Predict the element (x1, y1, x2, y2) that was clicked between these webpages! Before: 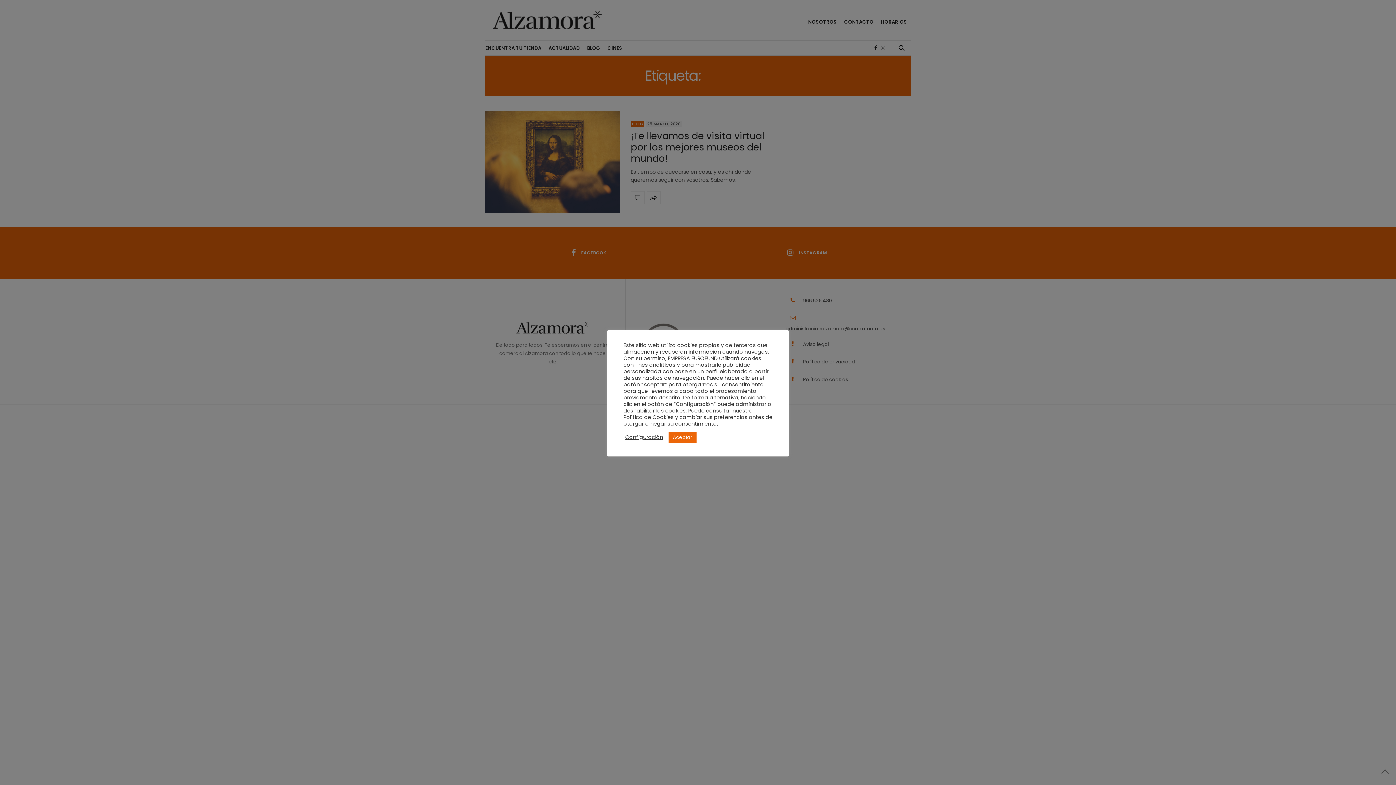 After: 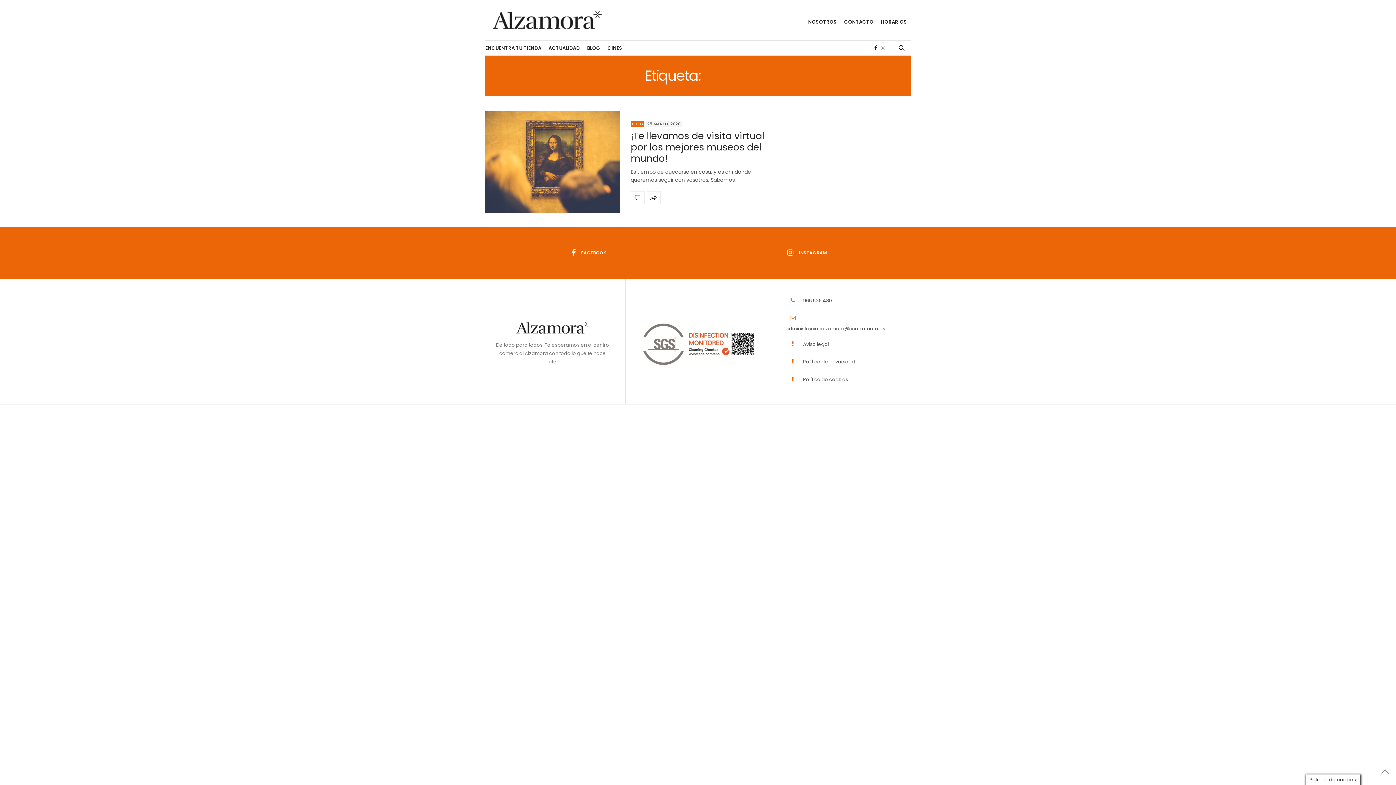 Action: bbox: (668, 431, 696, 443) label: Aceptar